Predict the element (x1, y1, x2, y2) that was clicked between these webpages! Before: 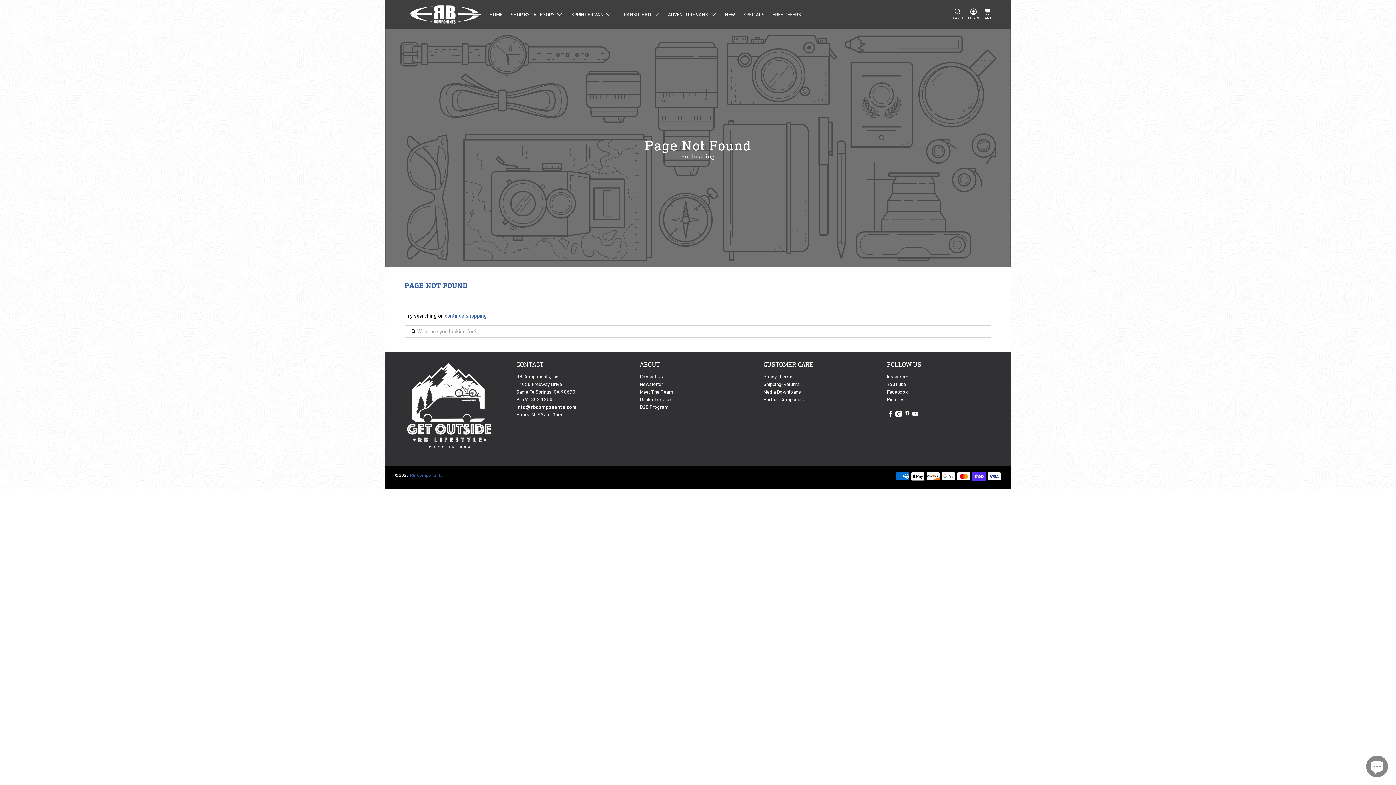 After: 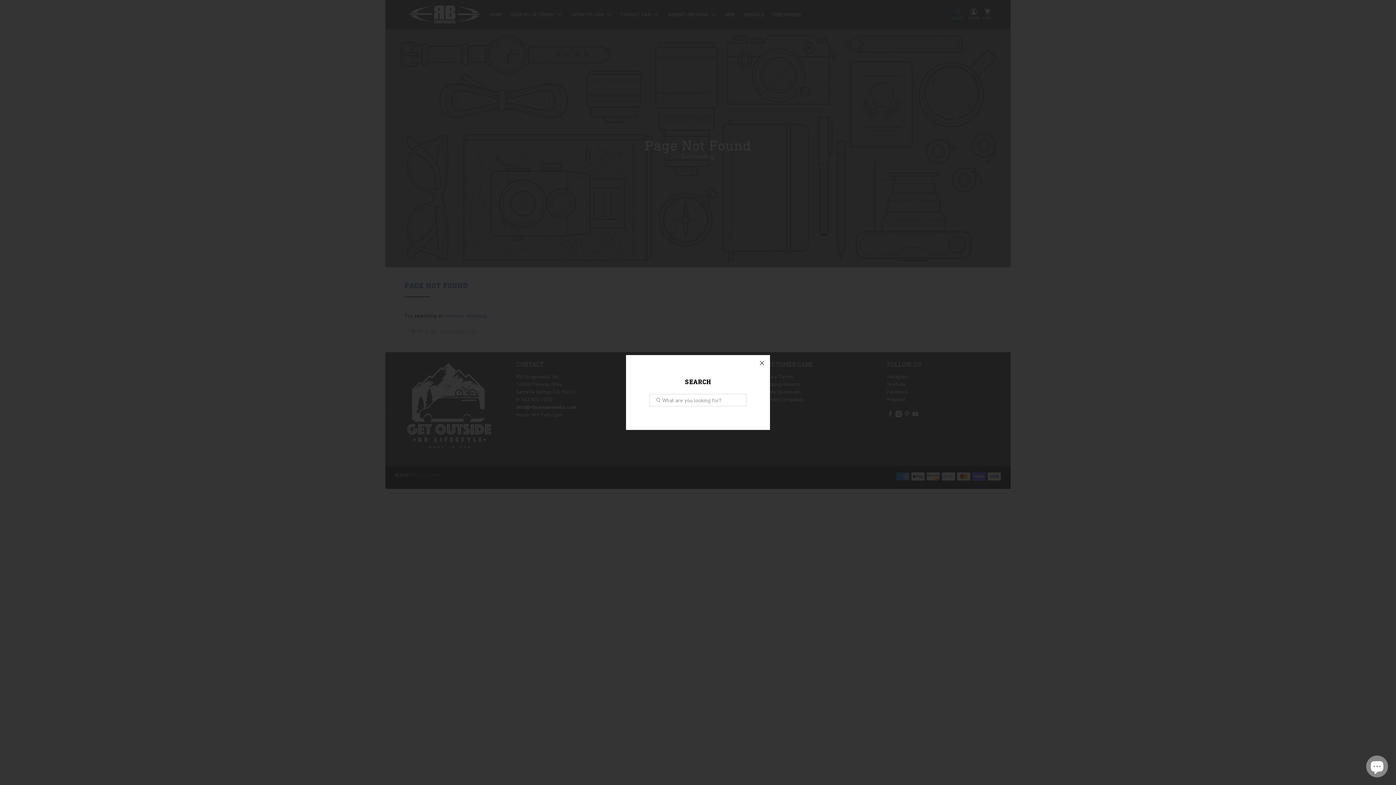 Action: label: SEARCH bbox: (949, 0, 966, 29)